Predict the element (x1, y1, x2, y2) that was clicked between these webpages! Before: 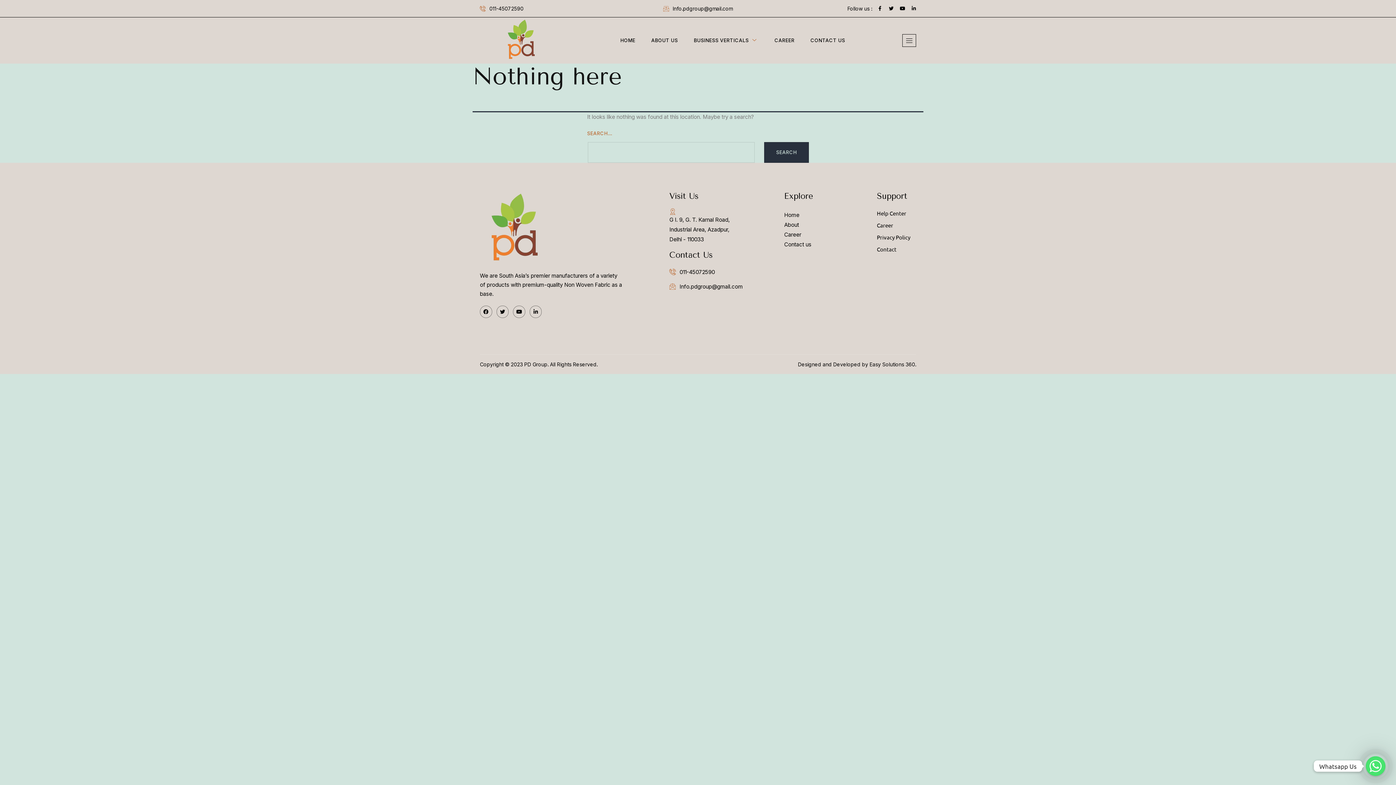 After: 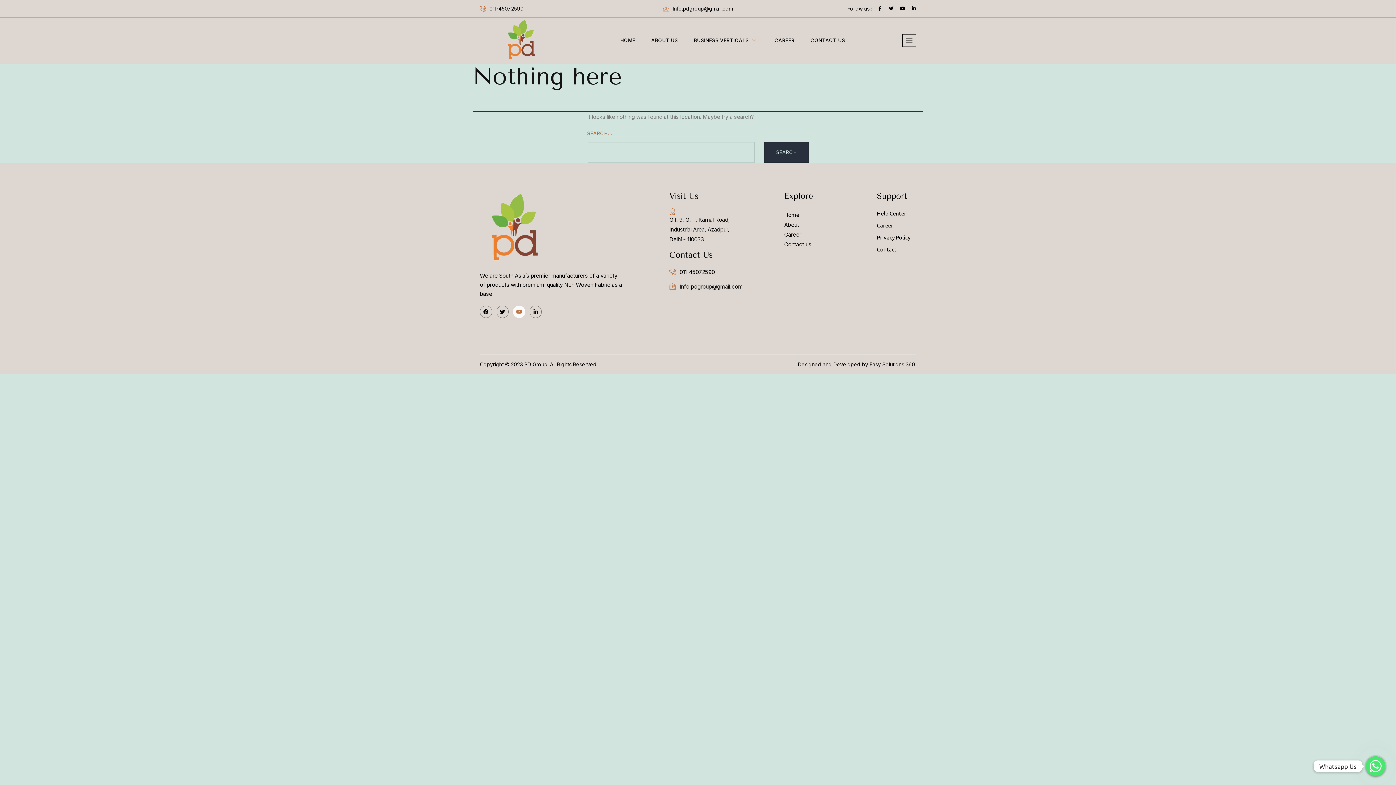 Action: bbox: (513, 305, 525, 318) label: Youtube